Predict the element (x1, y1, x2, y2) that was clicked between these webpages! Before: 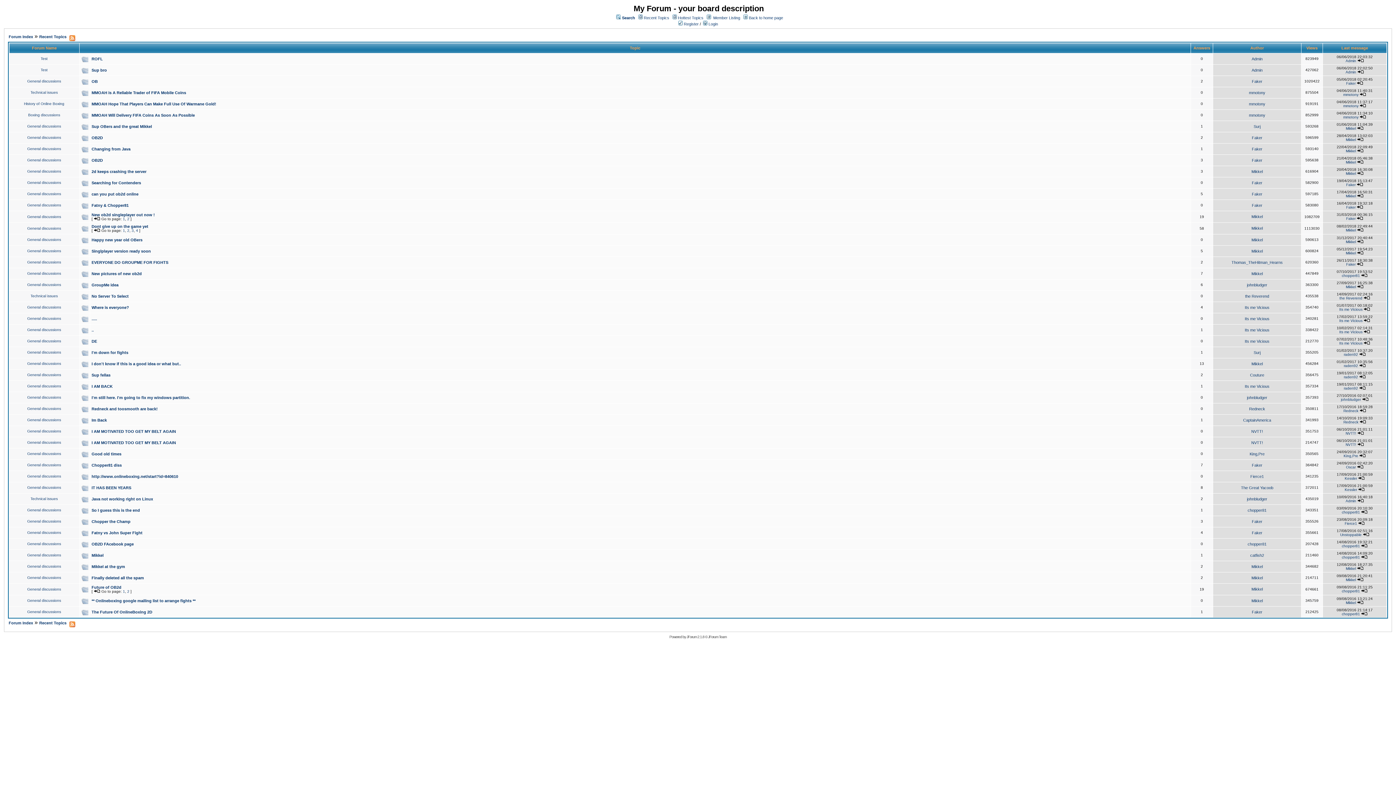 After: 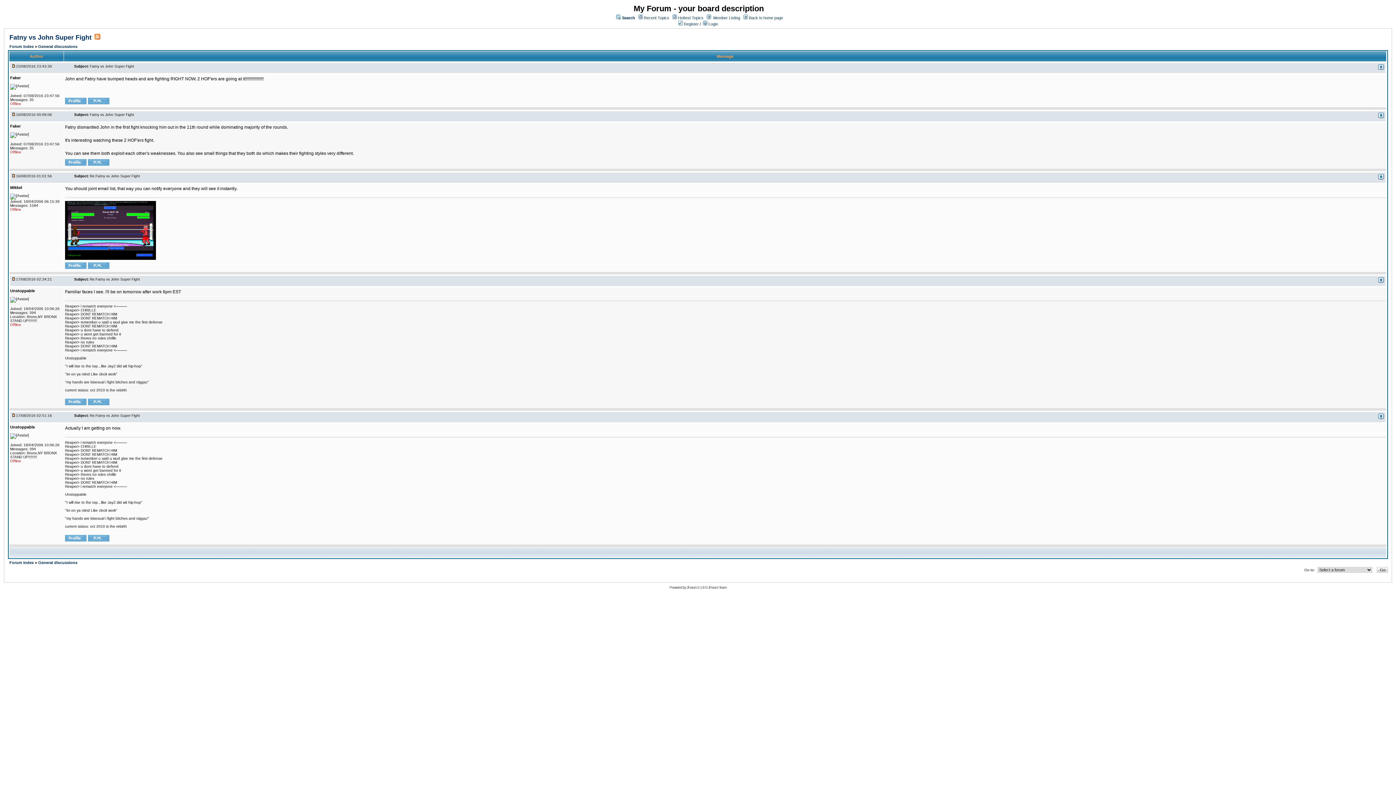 Action: label: Fatny vs John Super Fight bbox: (91, 530, 142, 535)